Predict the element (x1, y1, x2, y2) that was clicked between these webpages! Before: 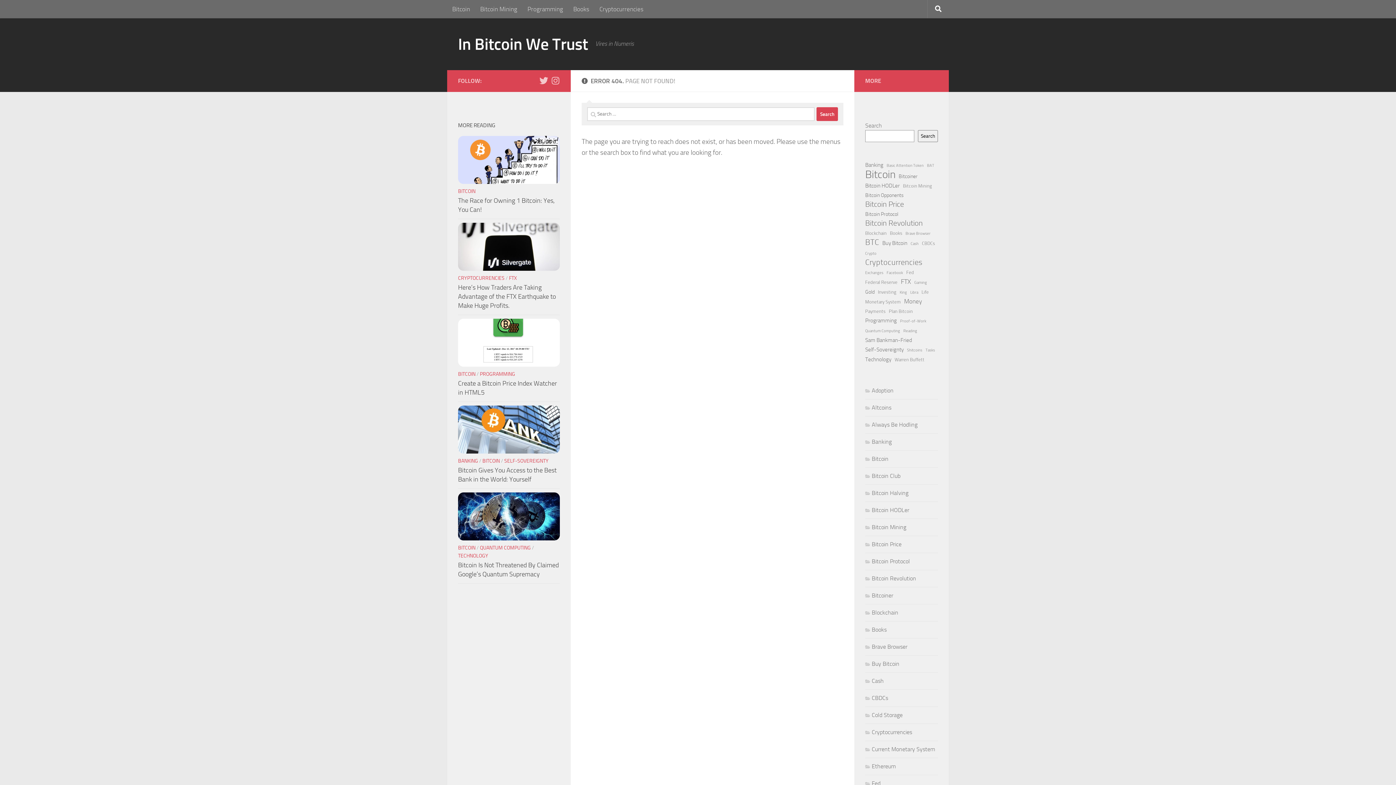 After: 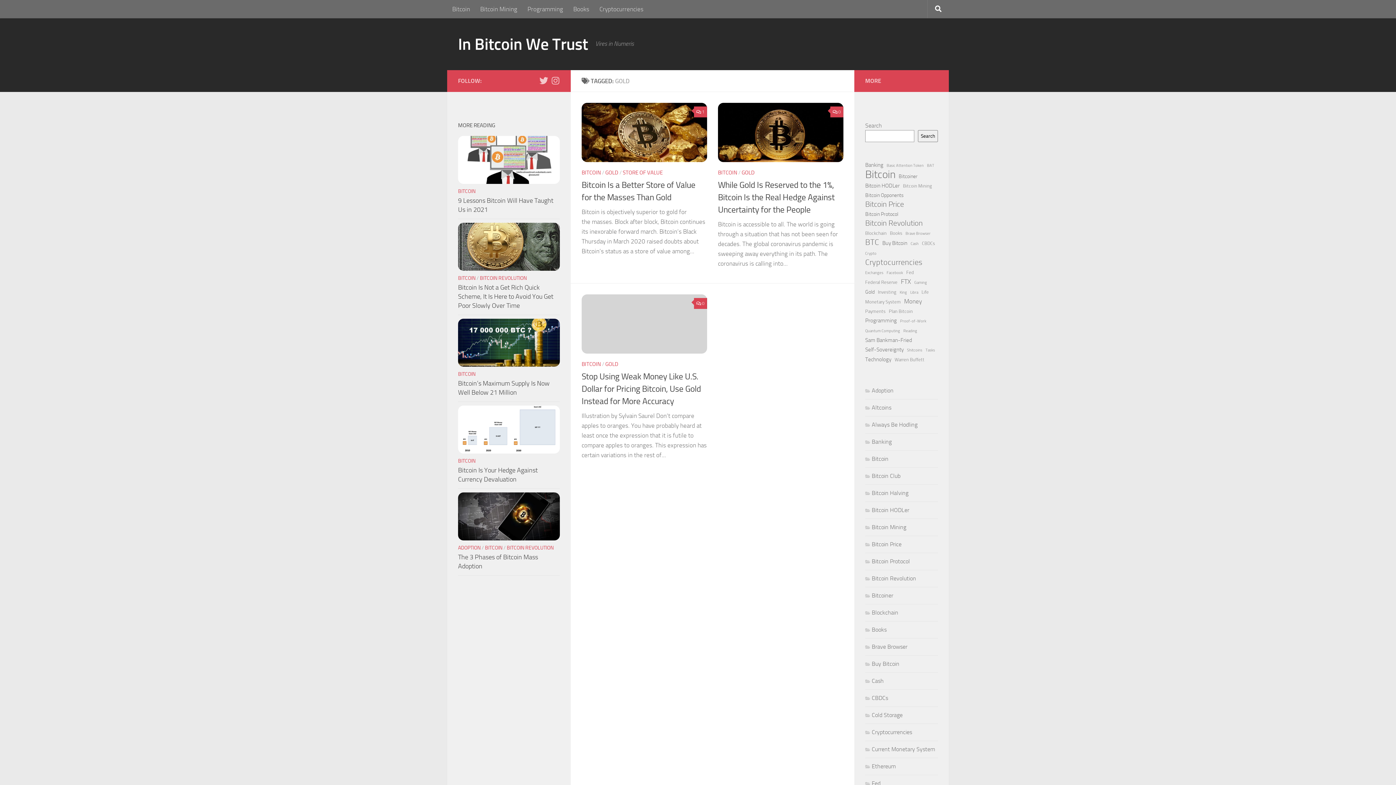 Action: label: Gold (3 items) bbox: (865, 287, 874, 296)